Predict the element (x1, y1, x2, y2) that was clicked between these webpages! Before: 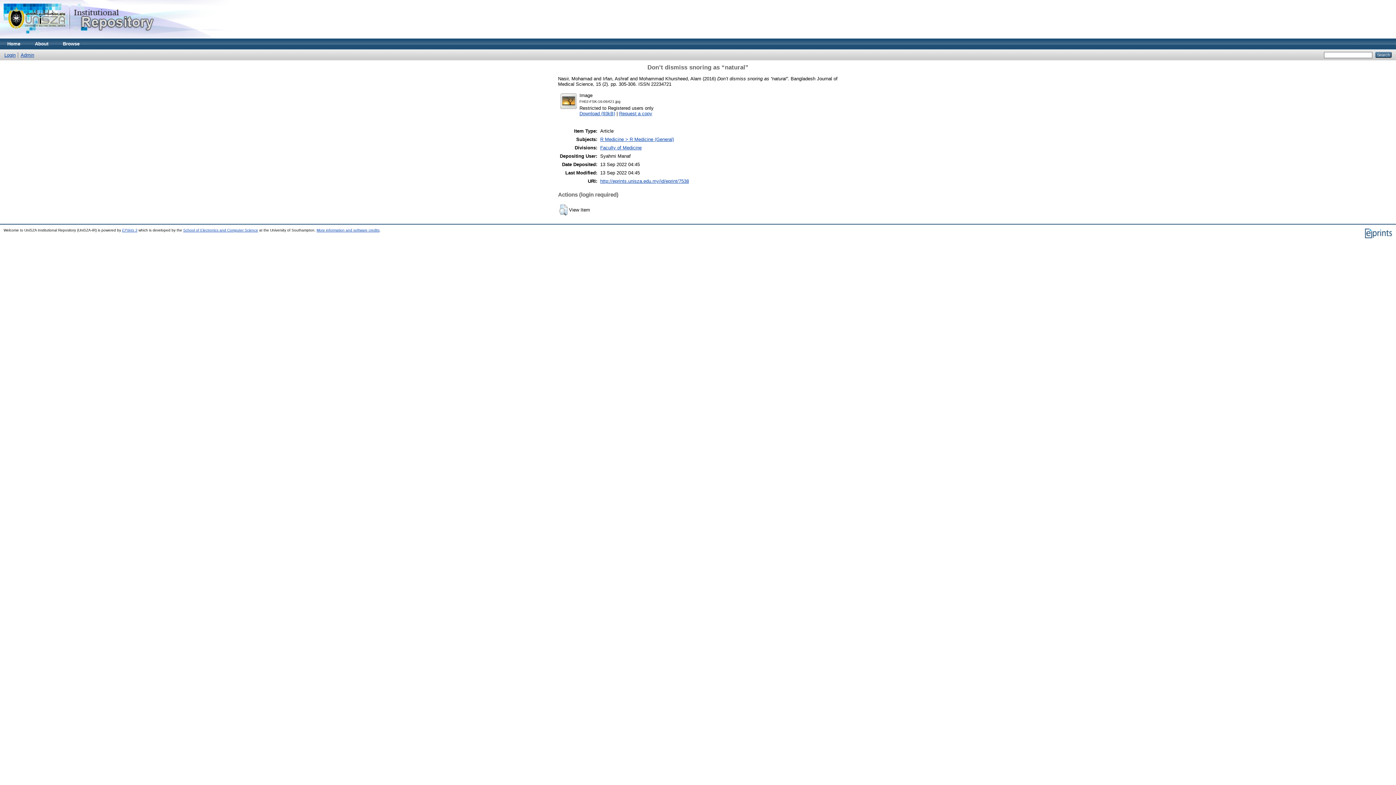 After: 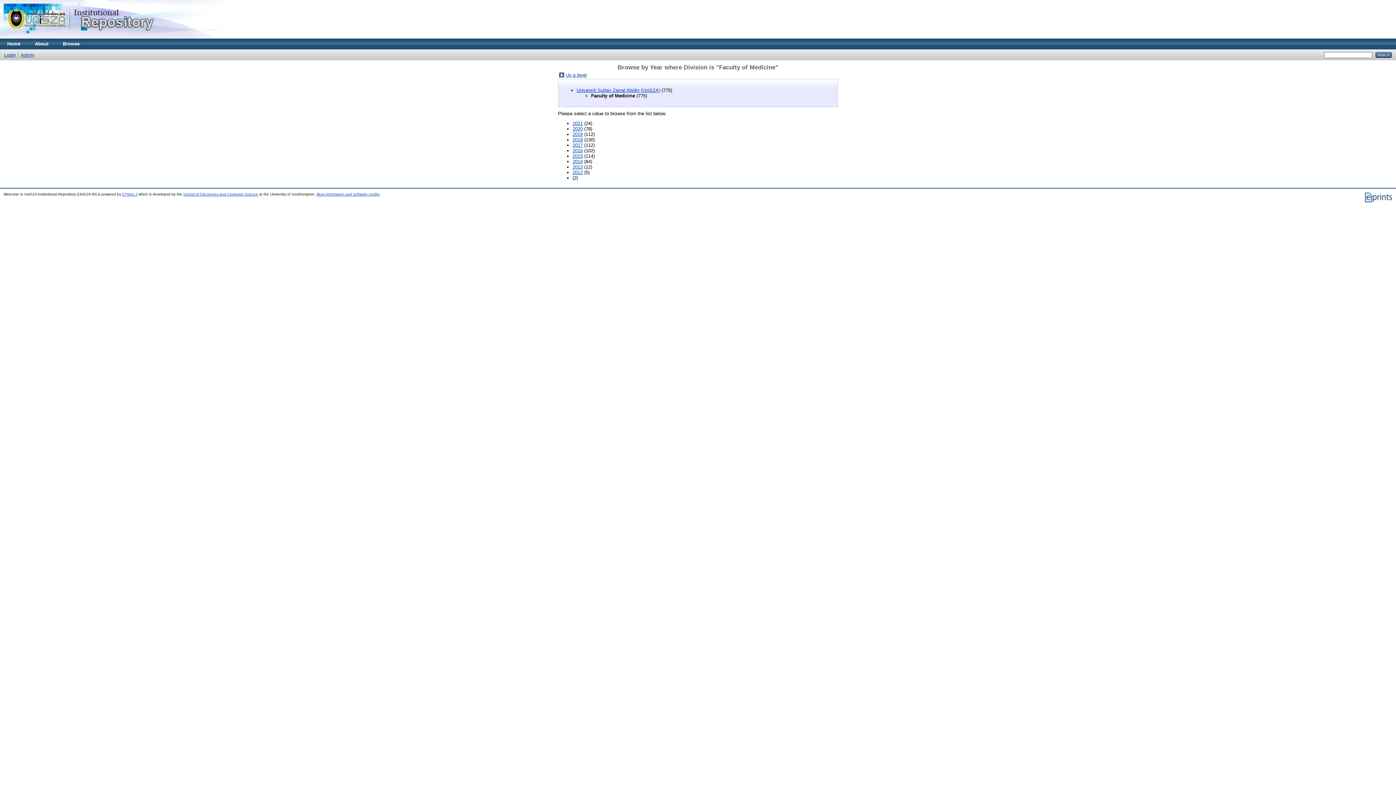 Action: bbox: (600, 145, 641, 150) label: Faculty of Medicine